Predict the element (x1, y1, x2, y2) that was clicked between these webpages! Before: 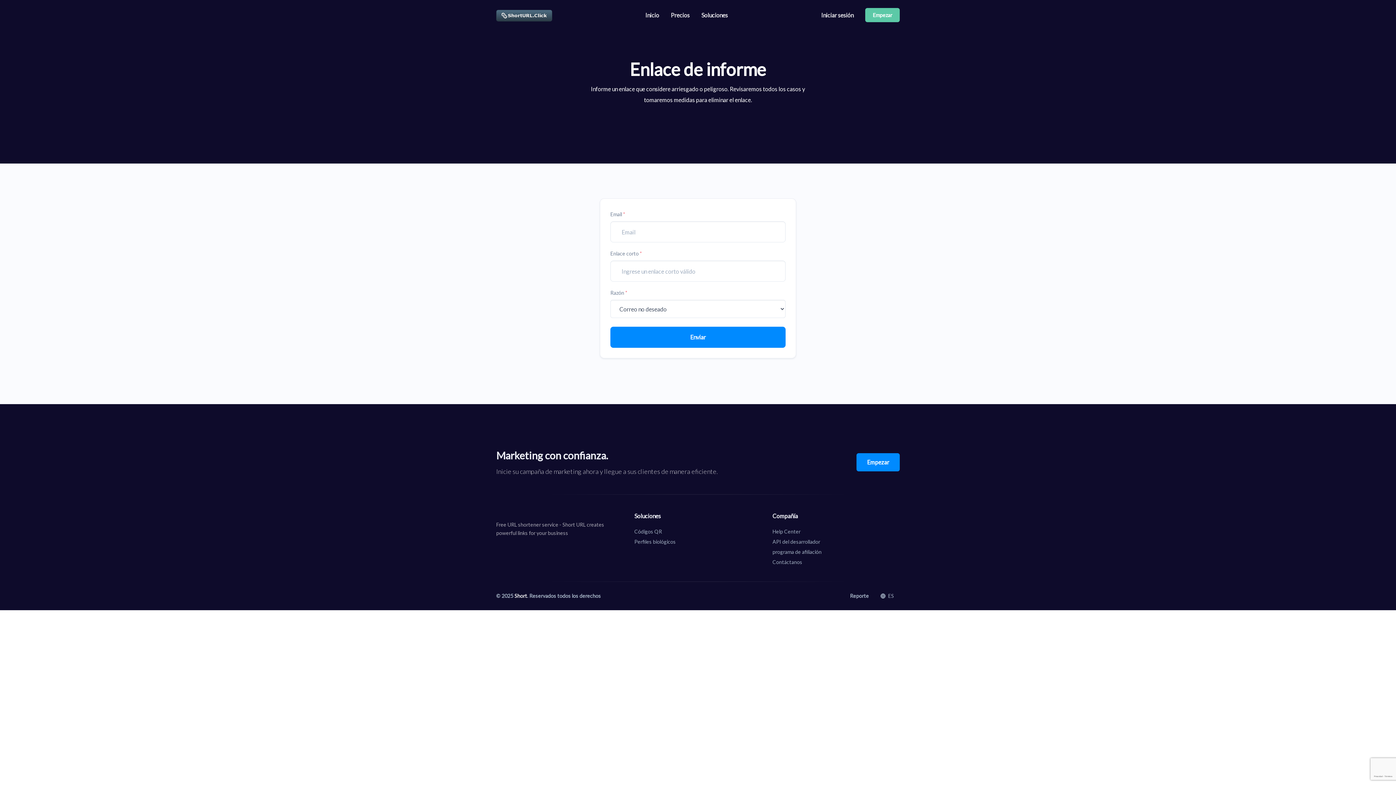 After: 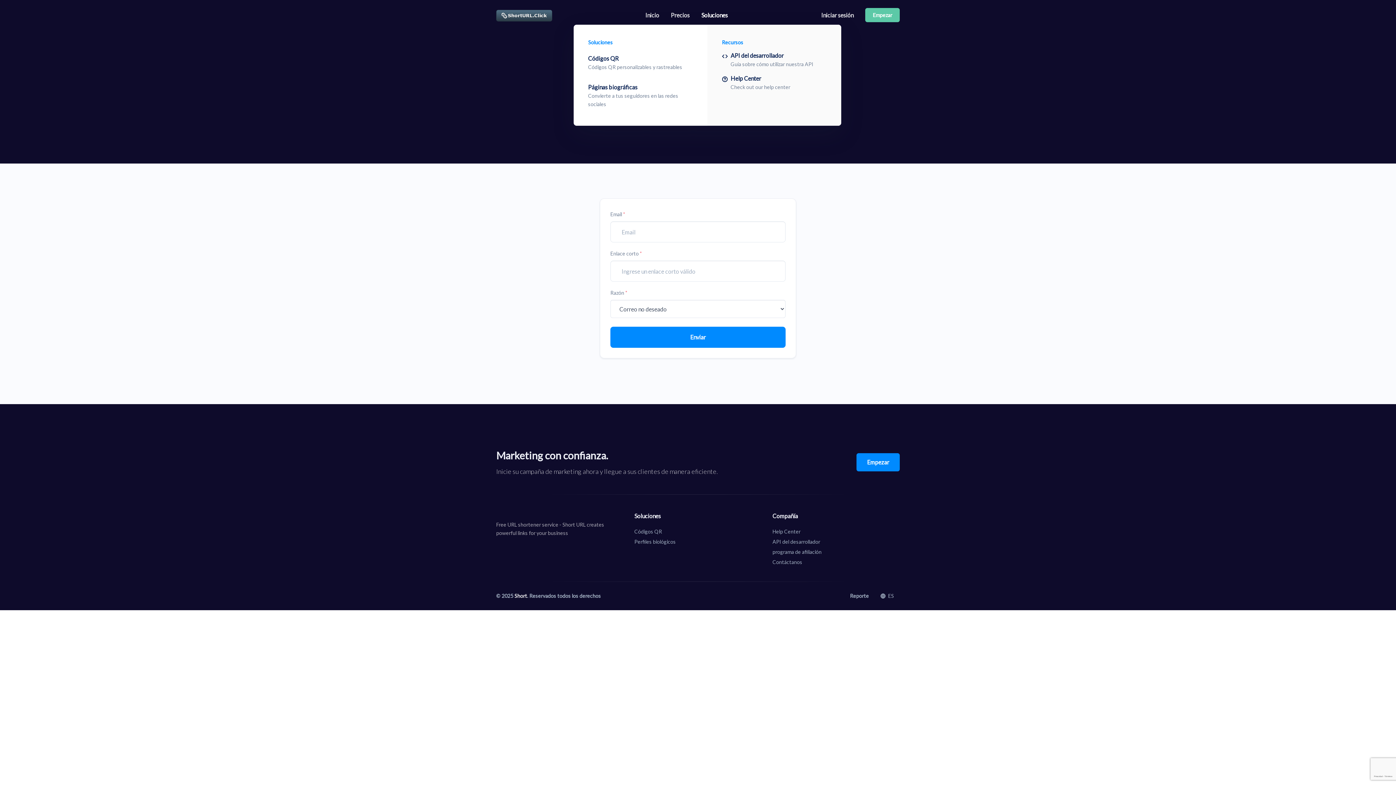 Action: label: Soluciones bbox: (695, 4, 733, 25)